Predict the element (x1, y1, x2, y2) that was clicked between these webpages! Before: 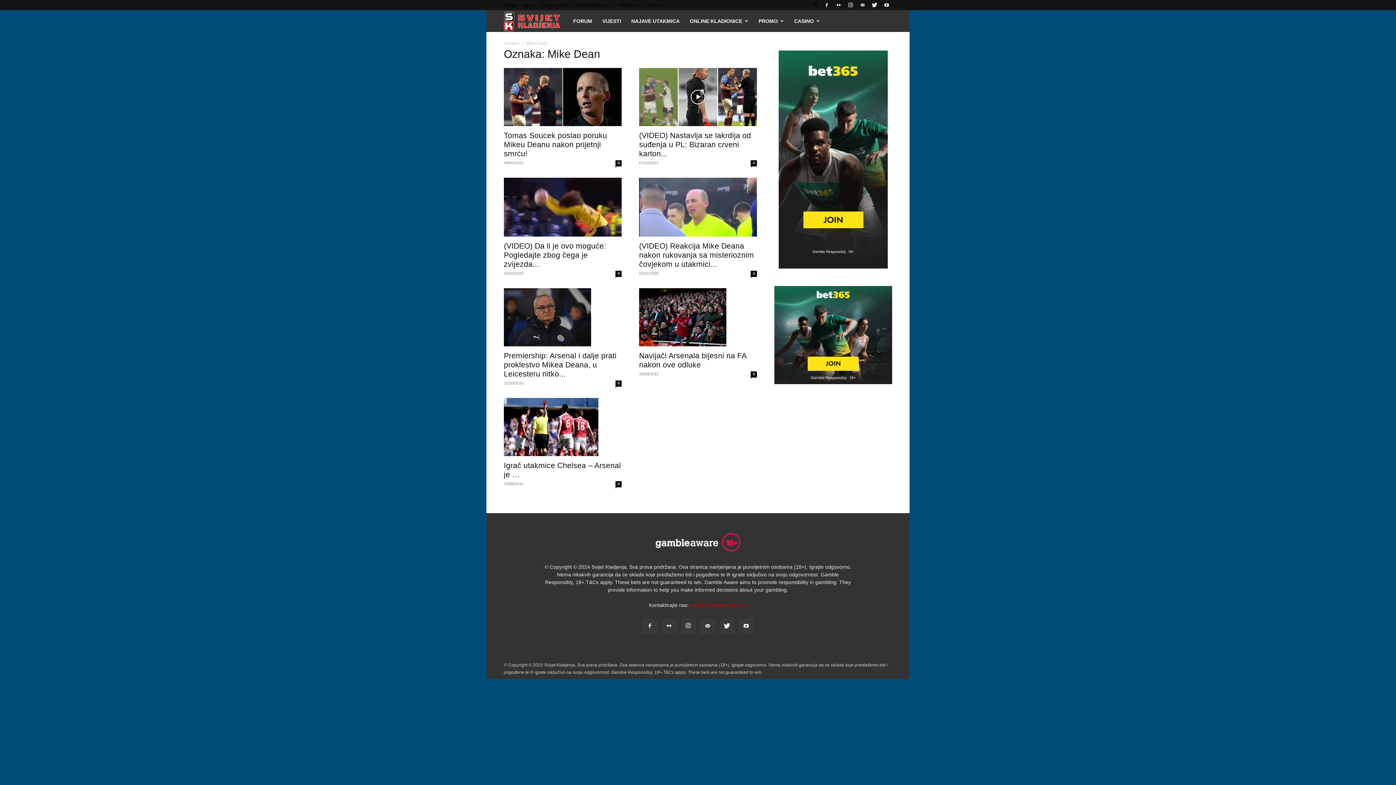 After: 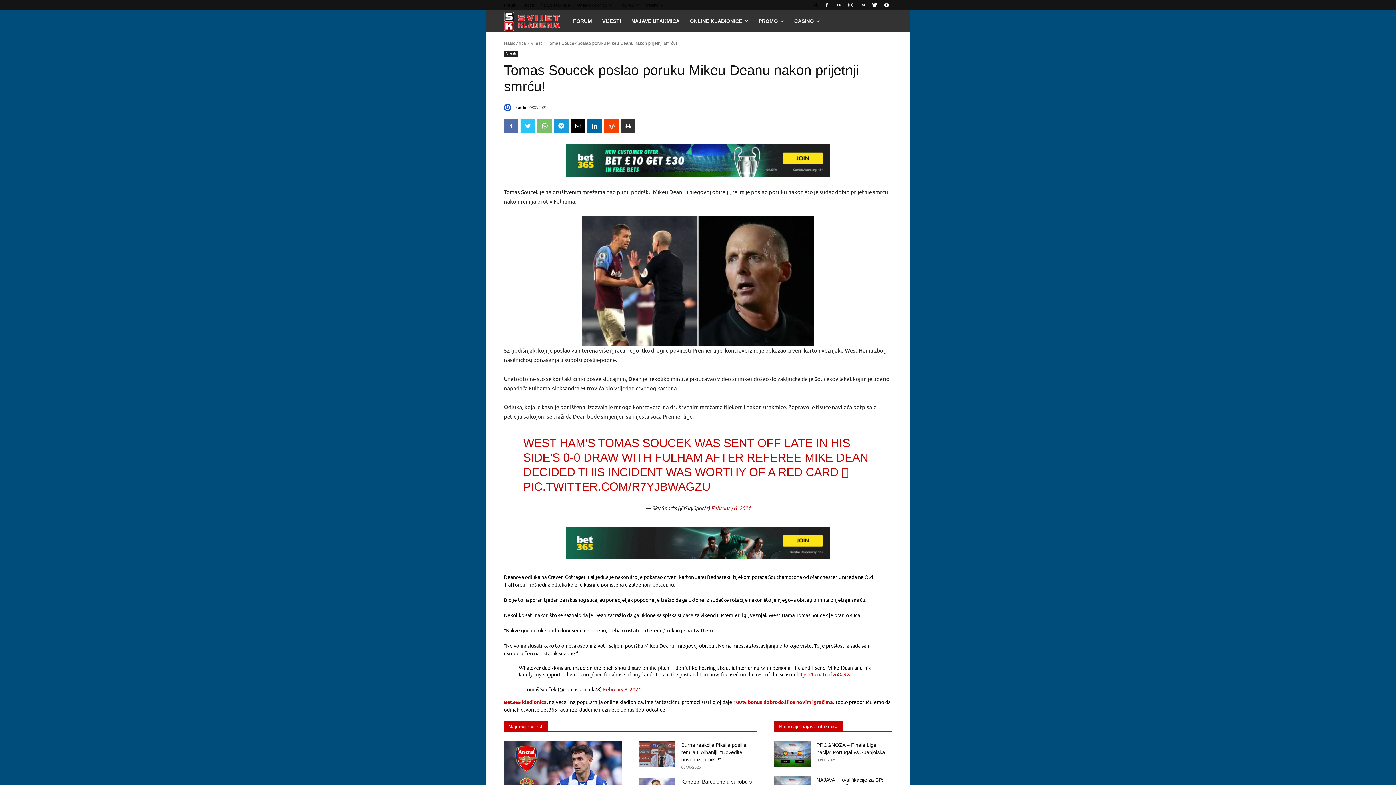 Action: bbox: (615, 160, 621, 166) label: 0